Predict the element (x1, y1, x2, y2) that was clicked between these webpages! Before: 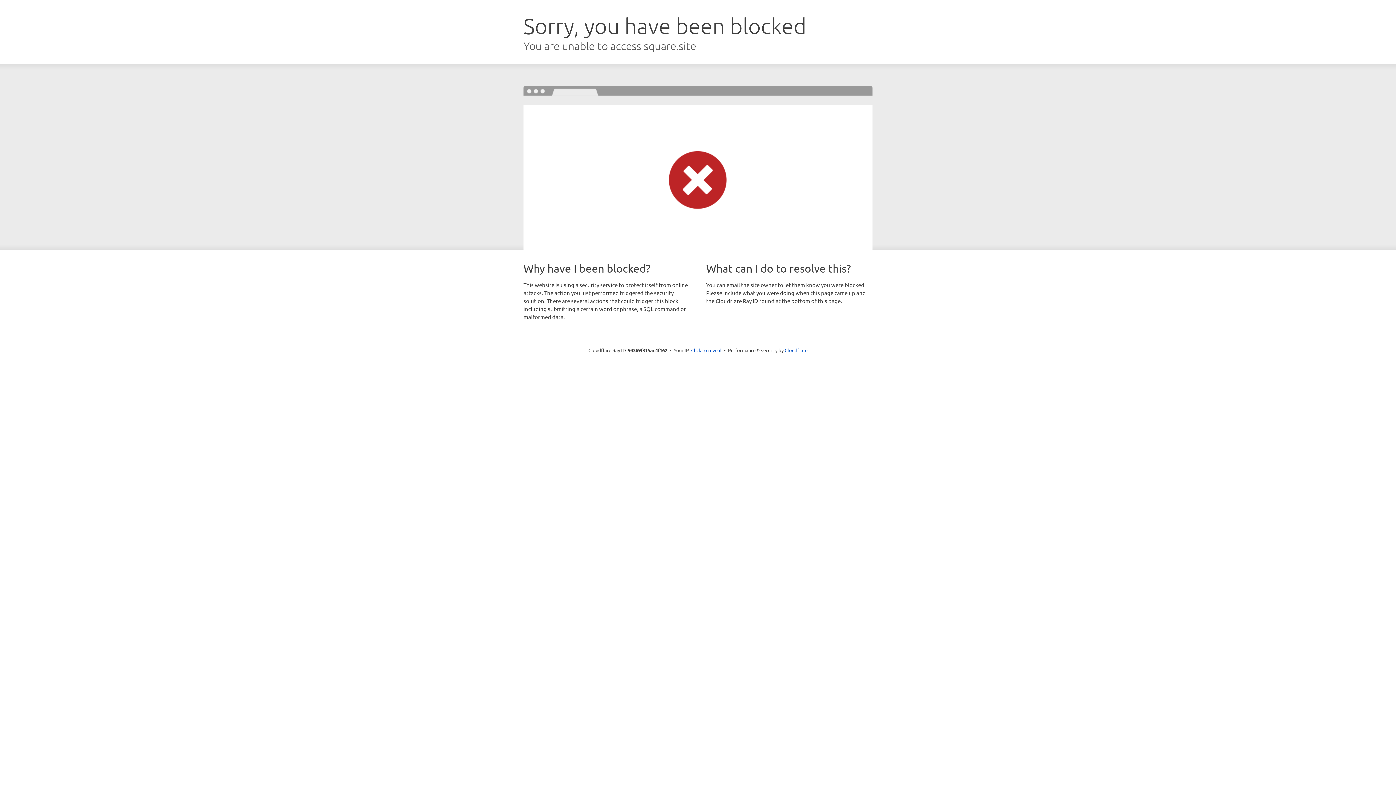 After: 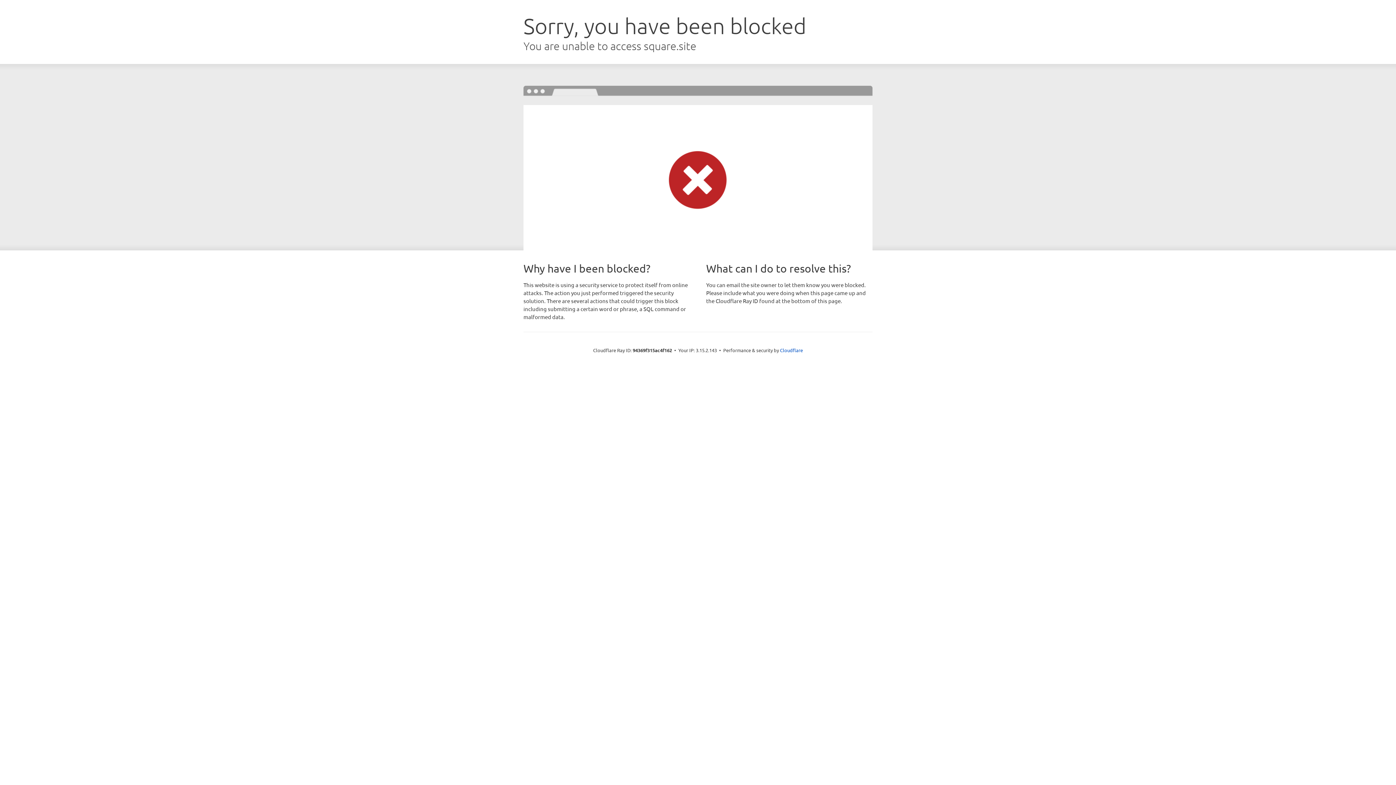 Action: label: Click to reveal bbox: (691, 346, 721, 353)